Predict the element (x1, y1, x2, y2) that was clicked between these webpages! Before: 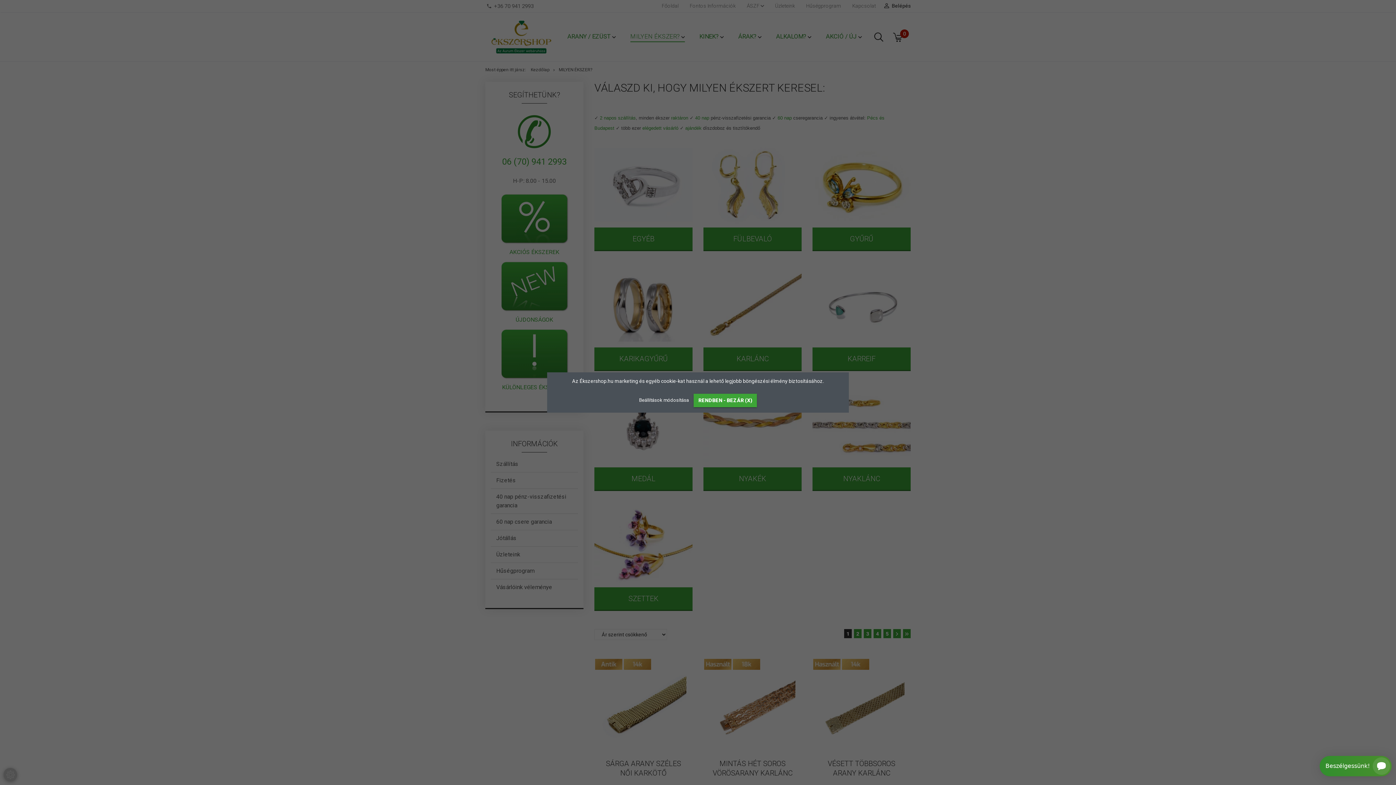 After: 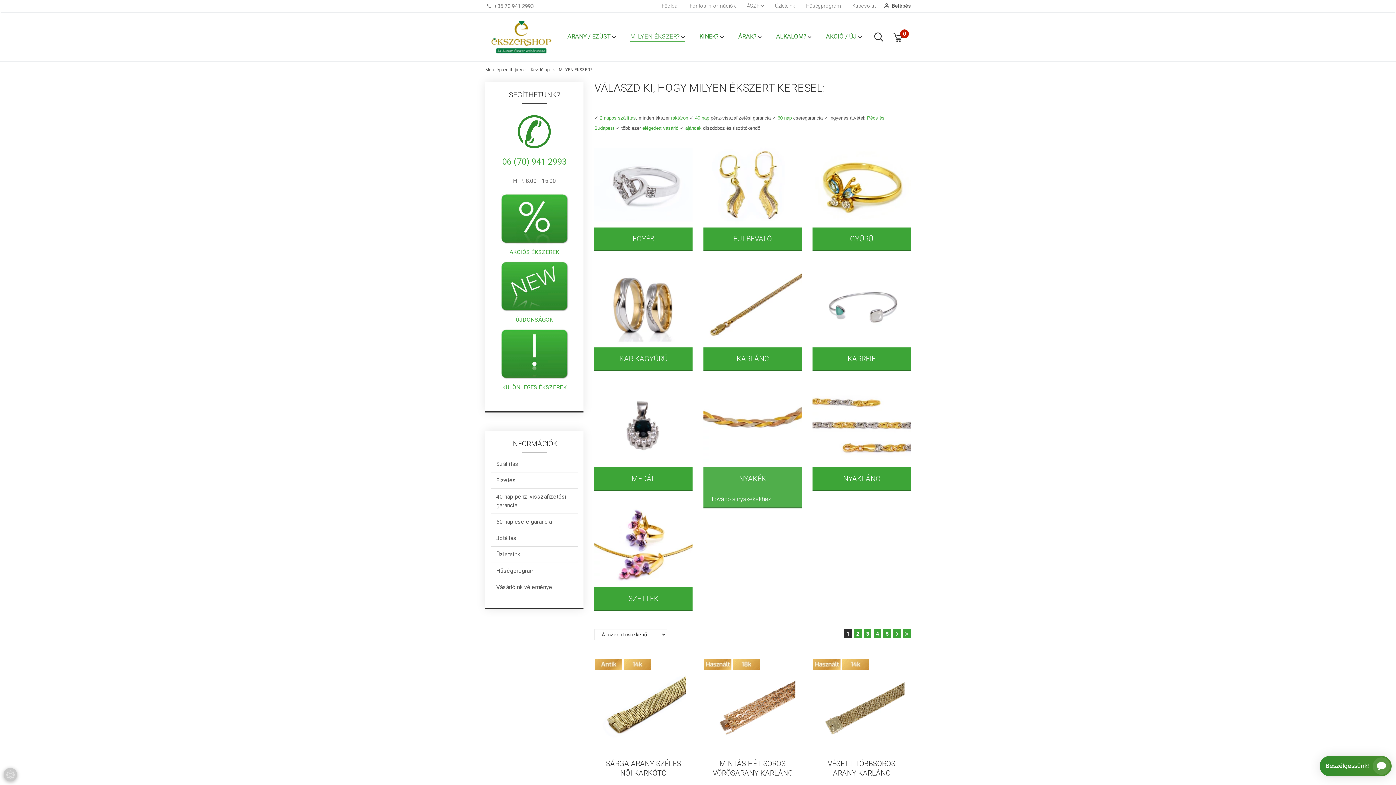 Action: label: RENDBEN - BEZÁR (X) bbox: (693, 394, 757, 407)